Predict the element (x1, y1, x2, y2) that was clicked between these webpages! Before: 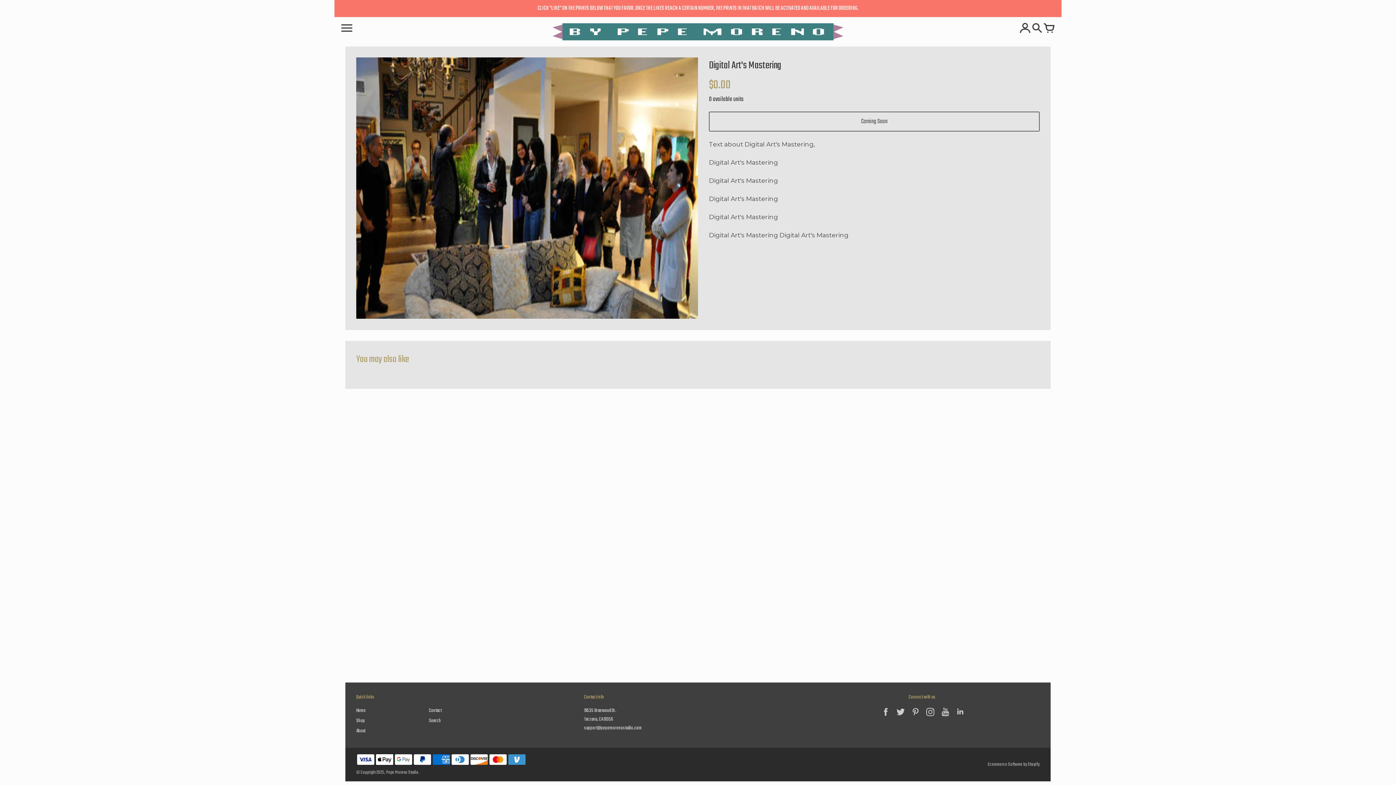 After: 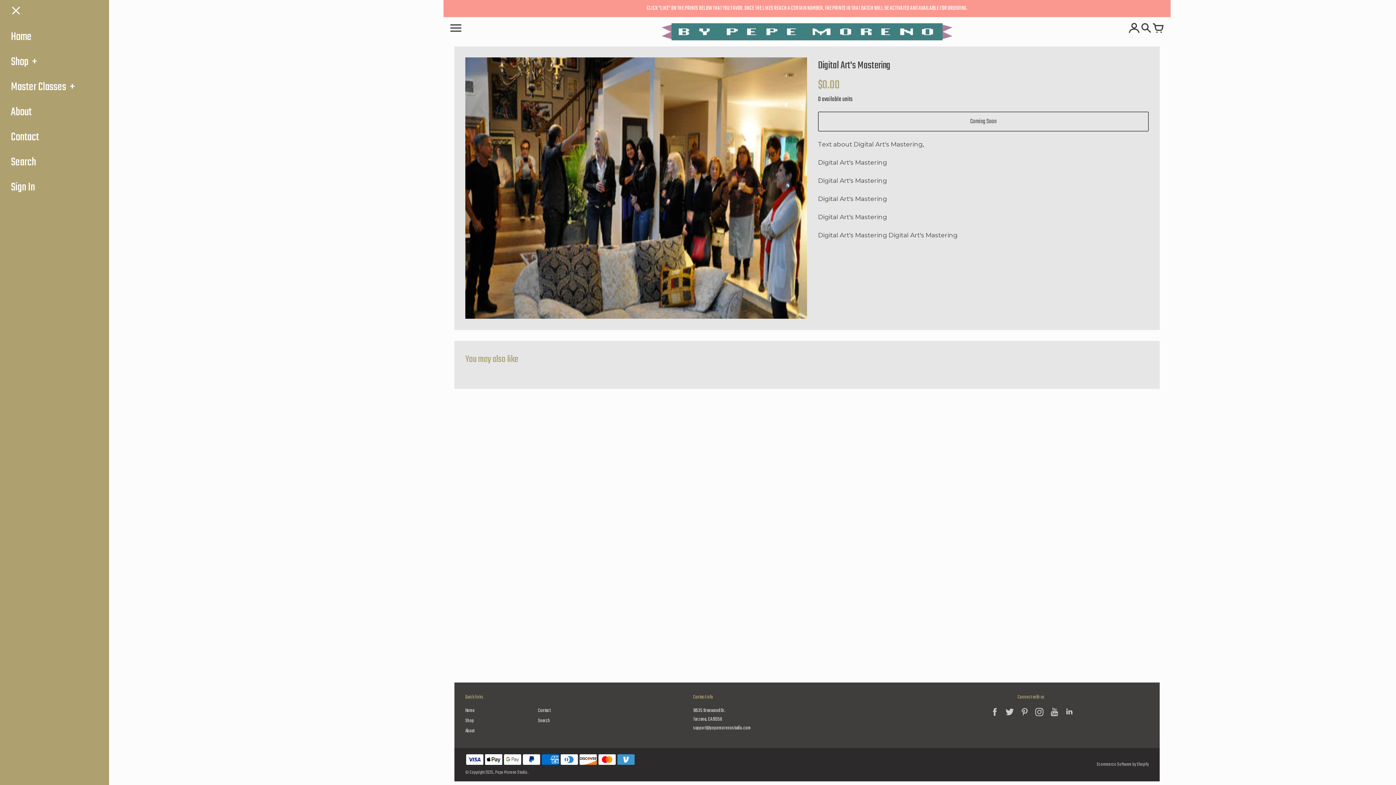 Action: bbox: (341, 23, 352, 33) label: MENU